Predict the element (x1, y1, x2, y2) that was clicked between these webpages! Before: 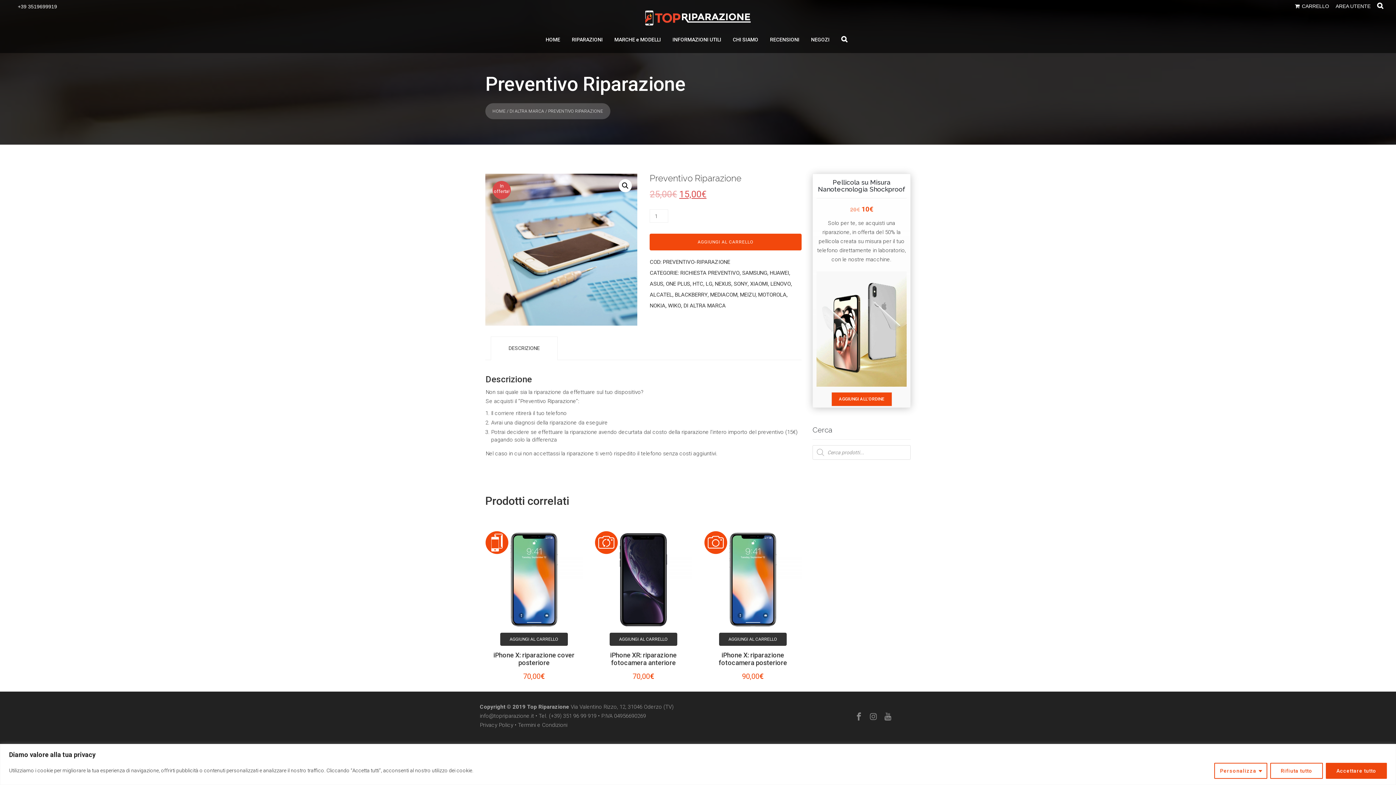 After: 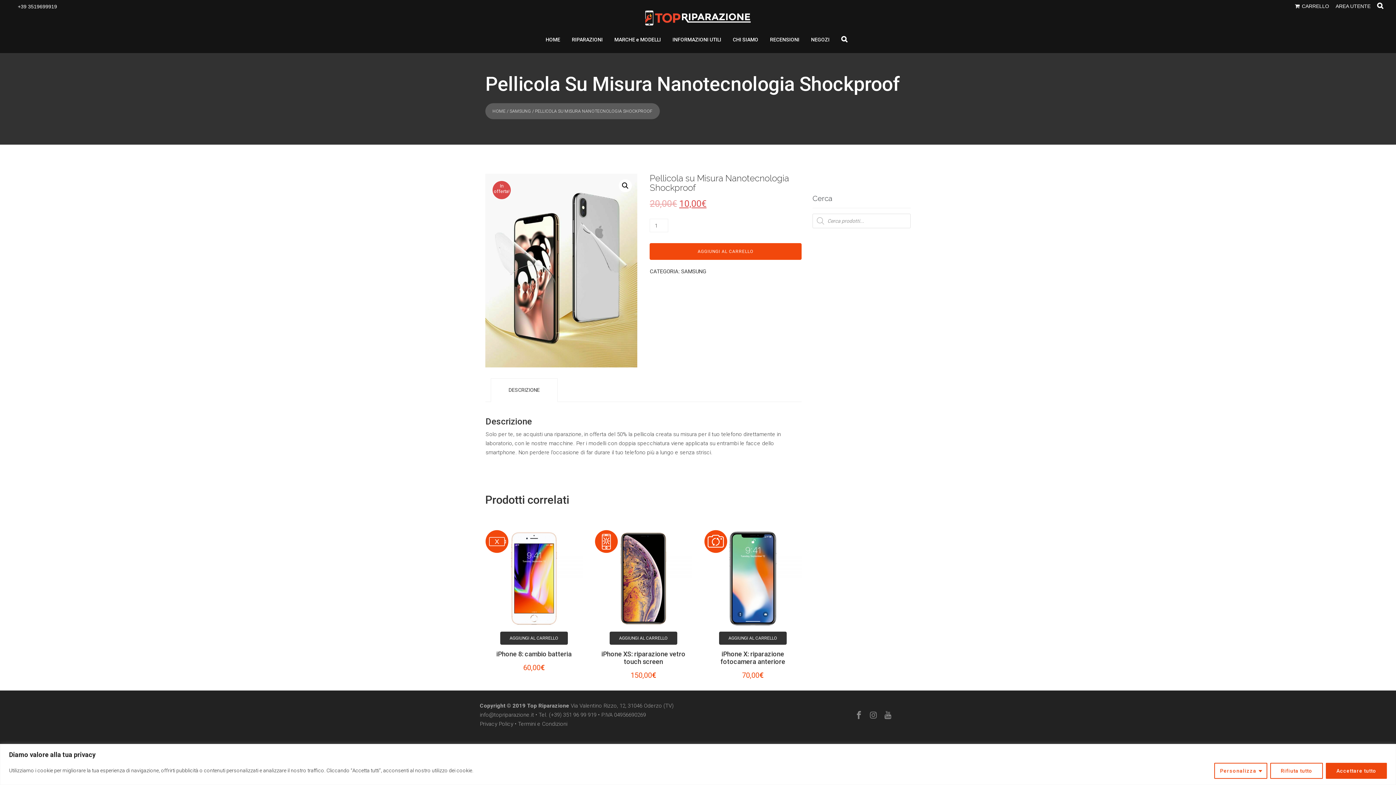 Action: bbox: (831, 392, 892, 406) label: AGGIUNGI ALL'ORDINE